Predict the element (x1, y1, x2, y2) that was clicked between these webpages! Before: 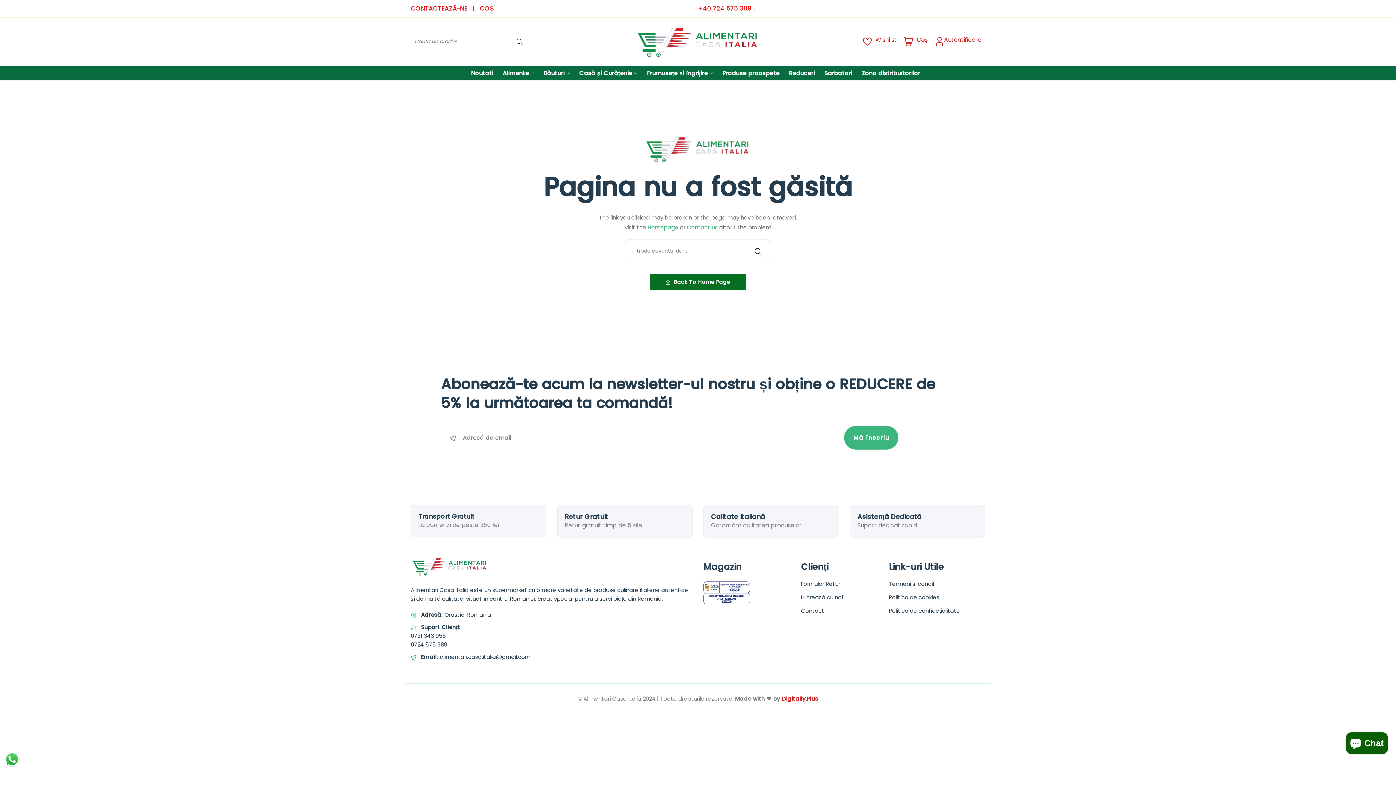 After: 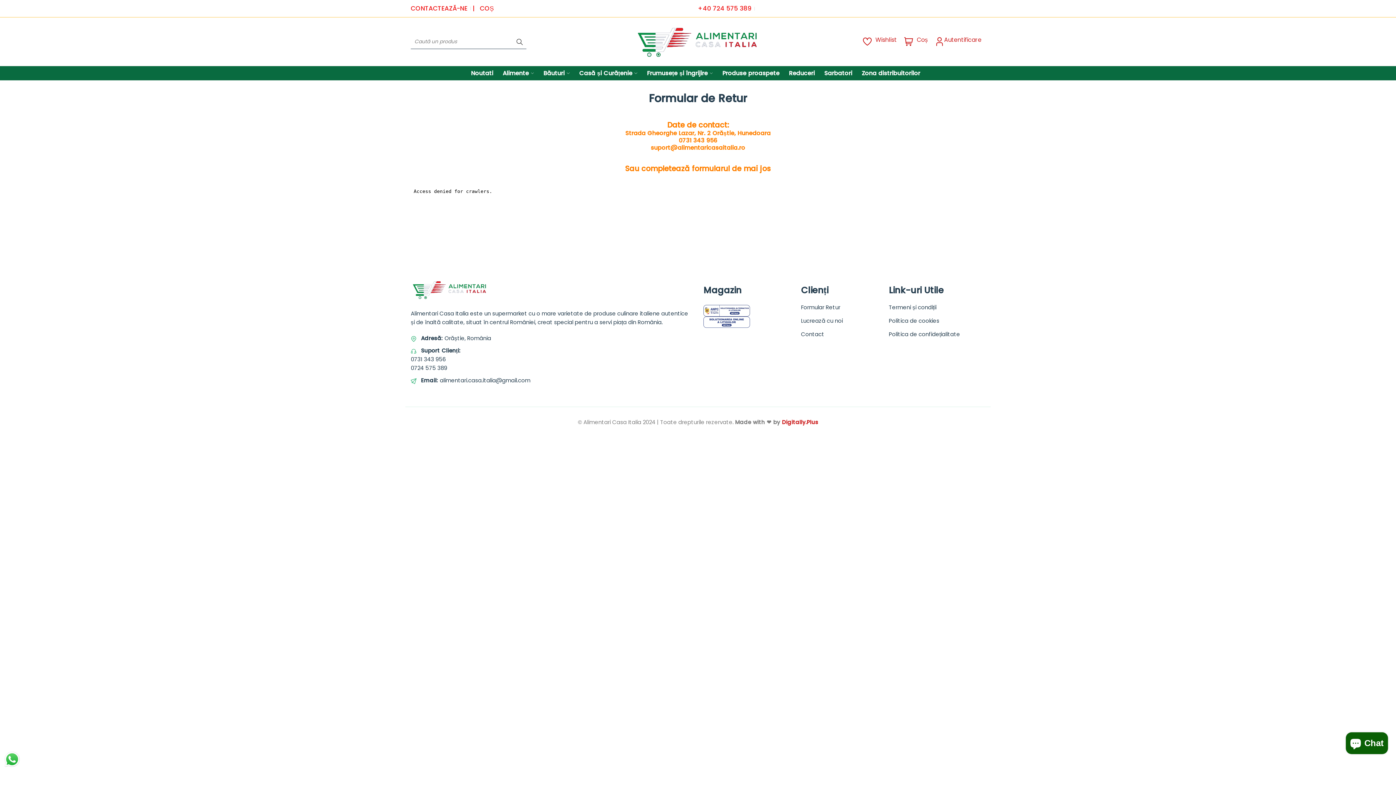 Action: bbox: (801, 579, 878, 588) label: Formular Retur